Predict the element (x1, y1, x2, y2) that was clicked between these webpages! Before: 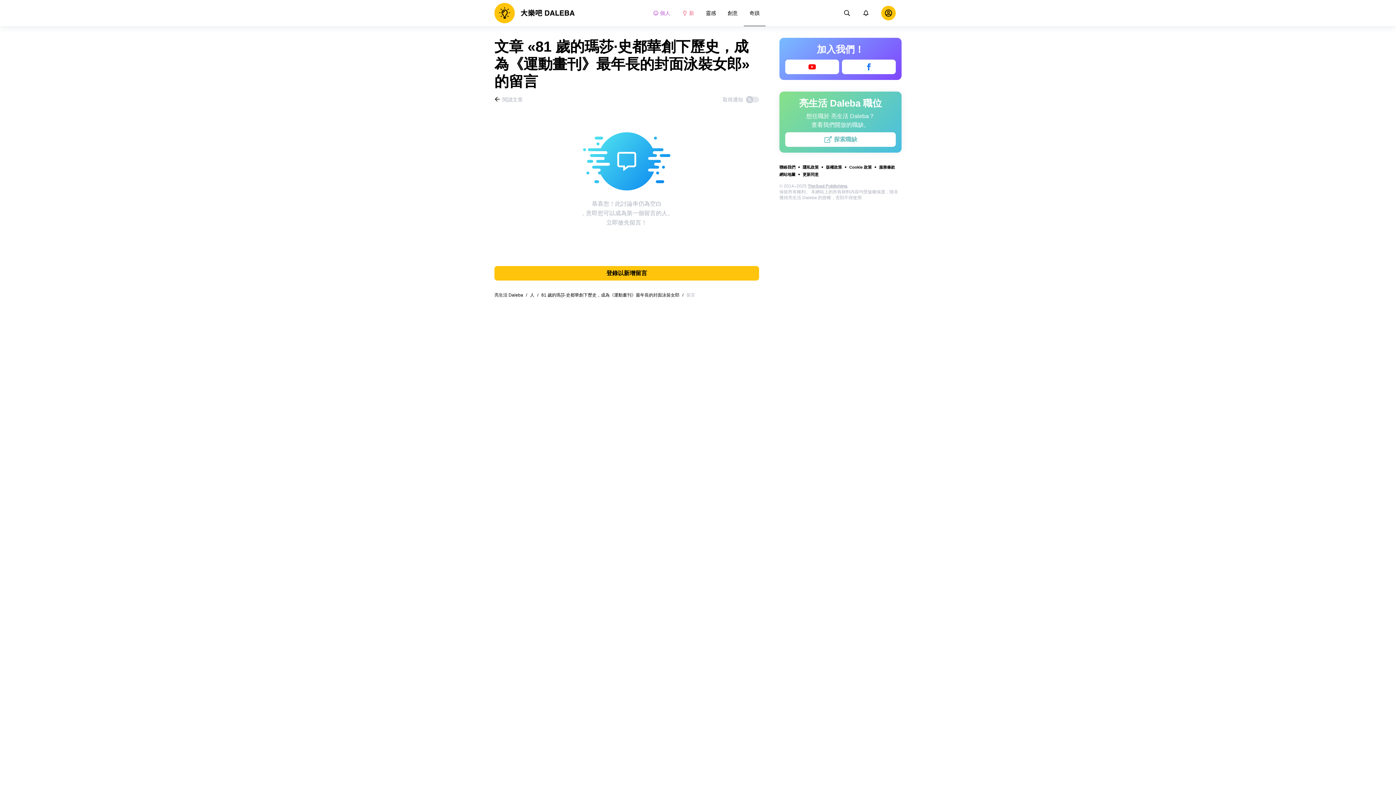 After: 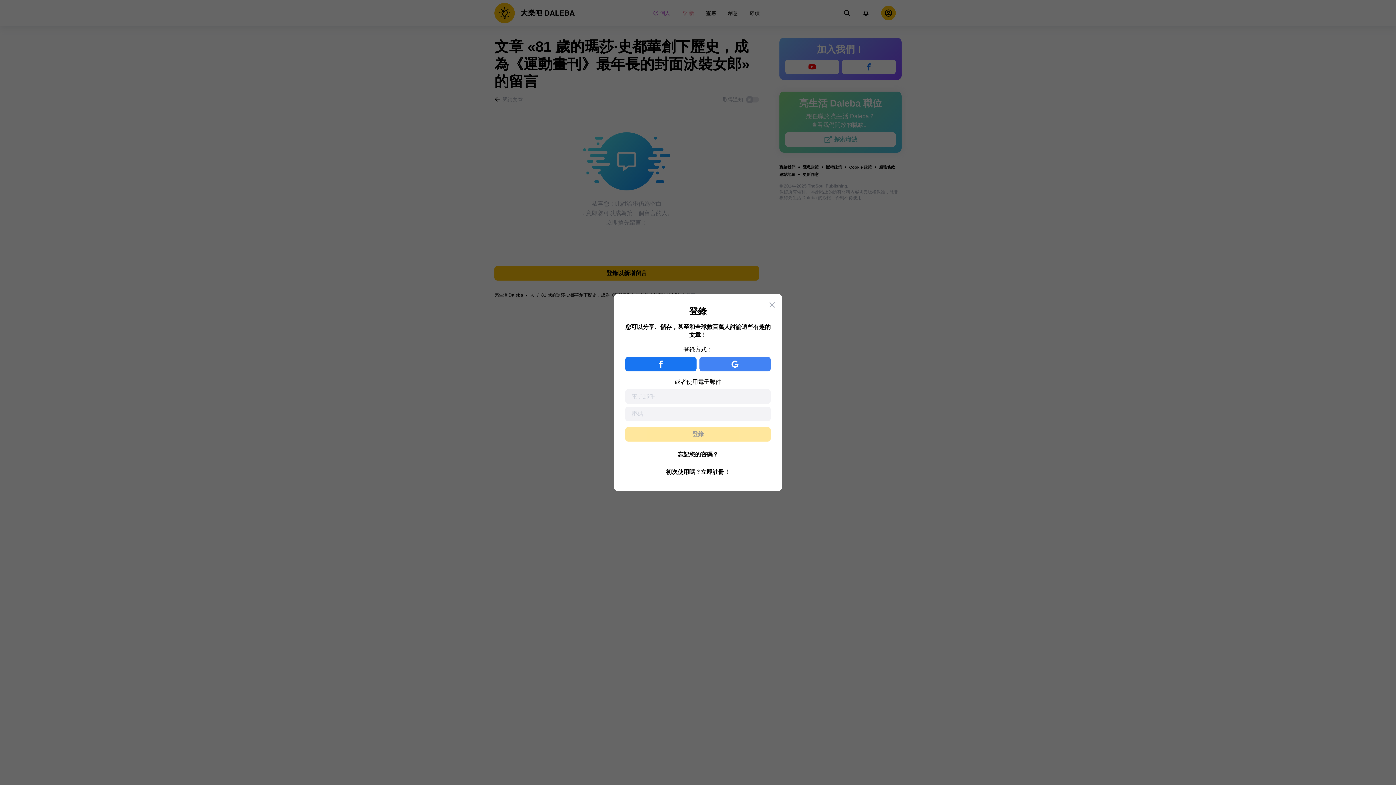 Action: bbox: (494, 266, 759, 280) label: 登錄以新增留言